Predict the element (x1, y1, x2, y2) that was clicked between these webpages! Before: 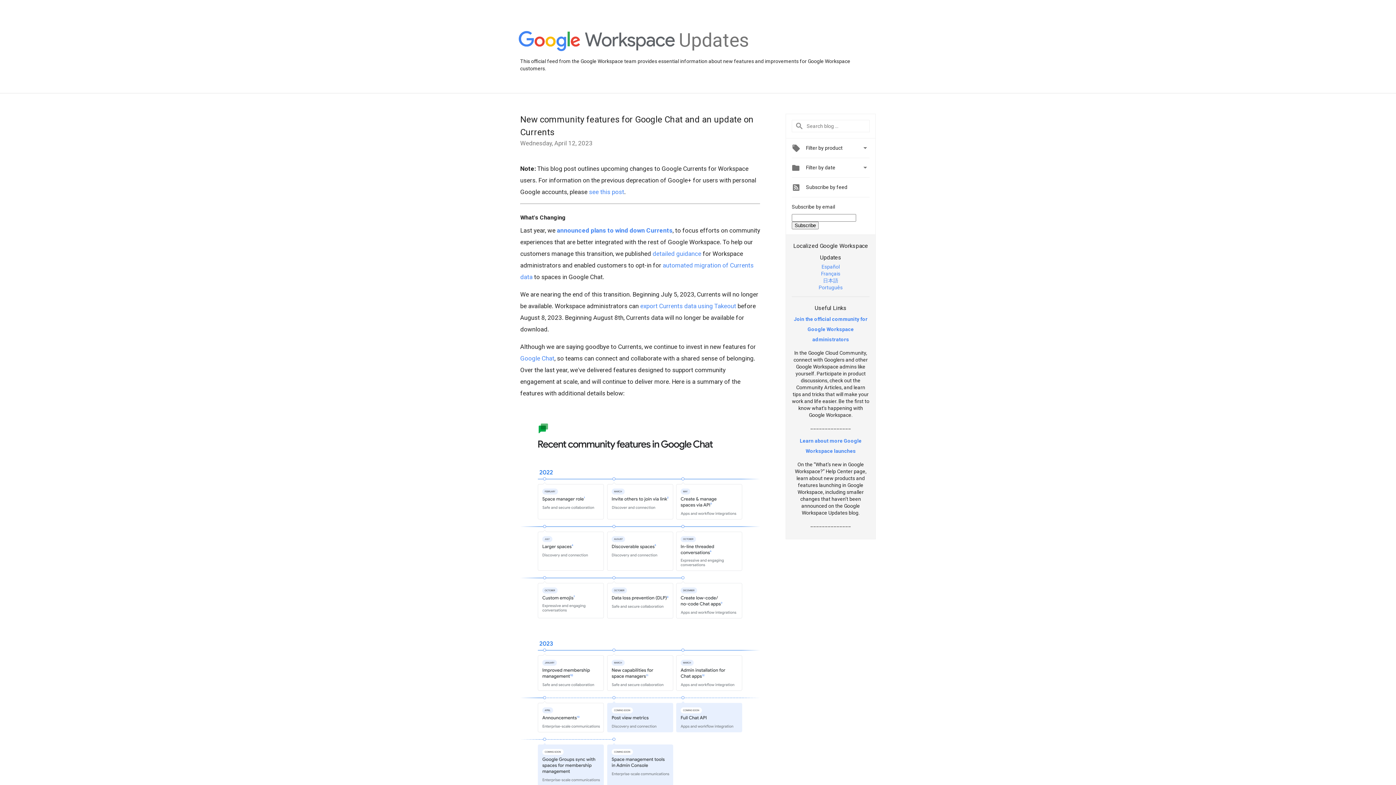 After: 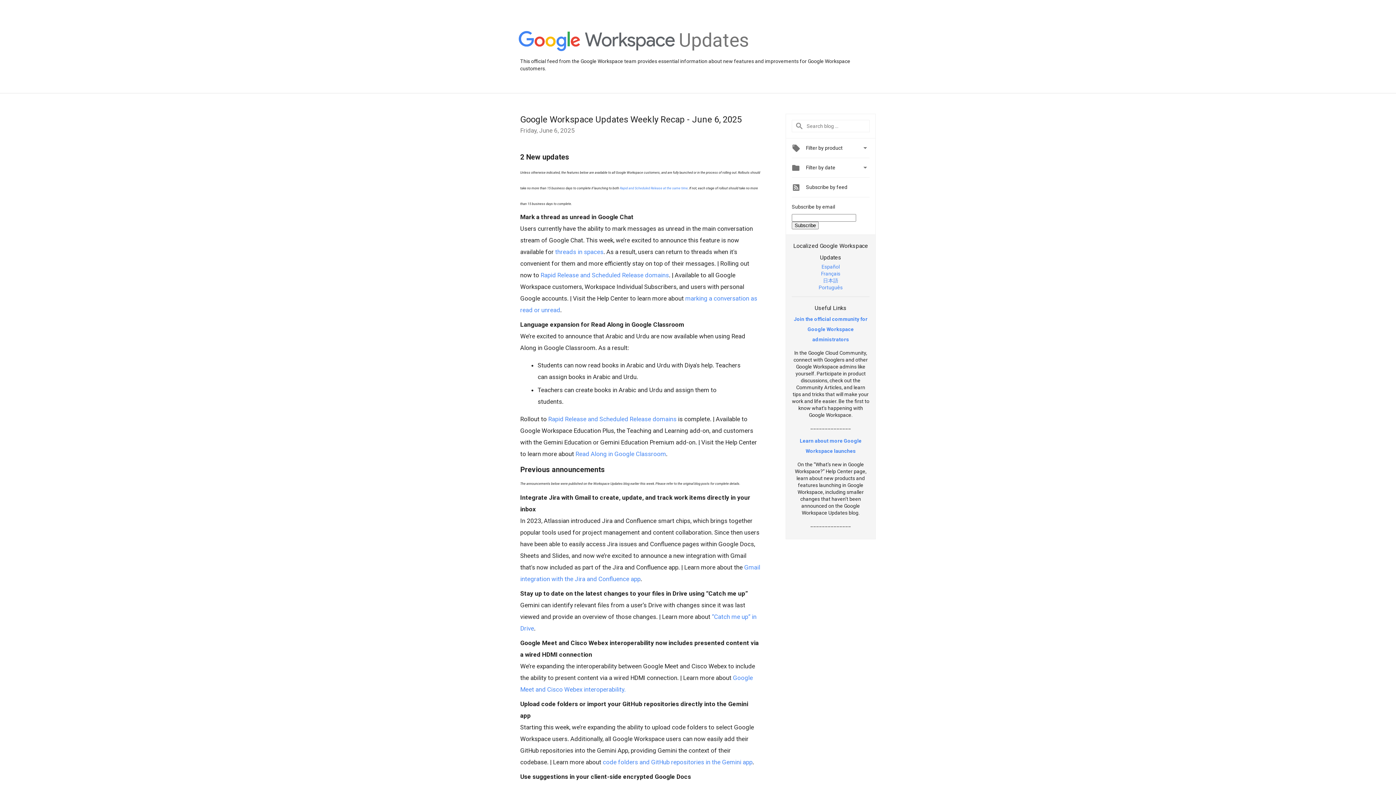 Action: label: Updates bbox: (679, 48, 749, 54)